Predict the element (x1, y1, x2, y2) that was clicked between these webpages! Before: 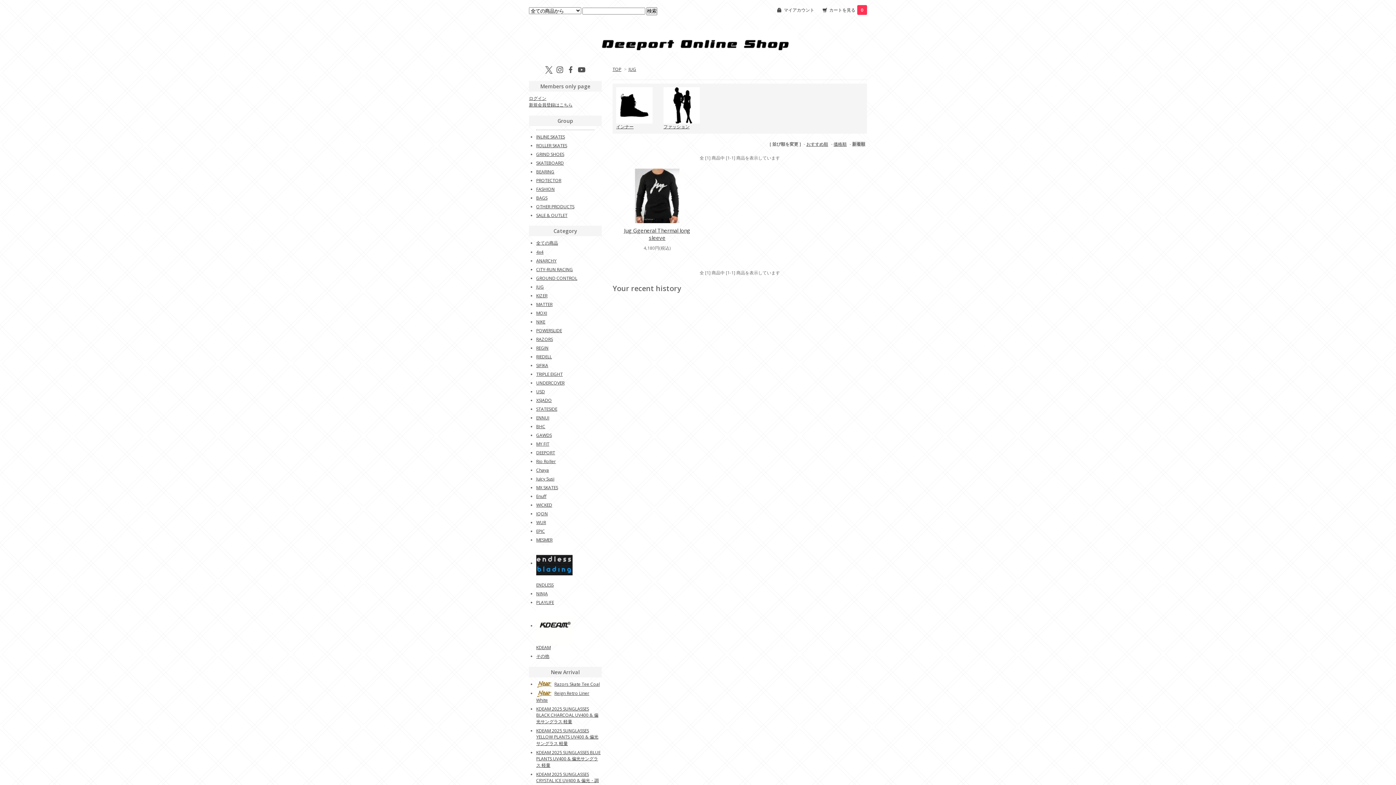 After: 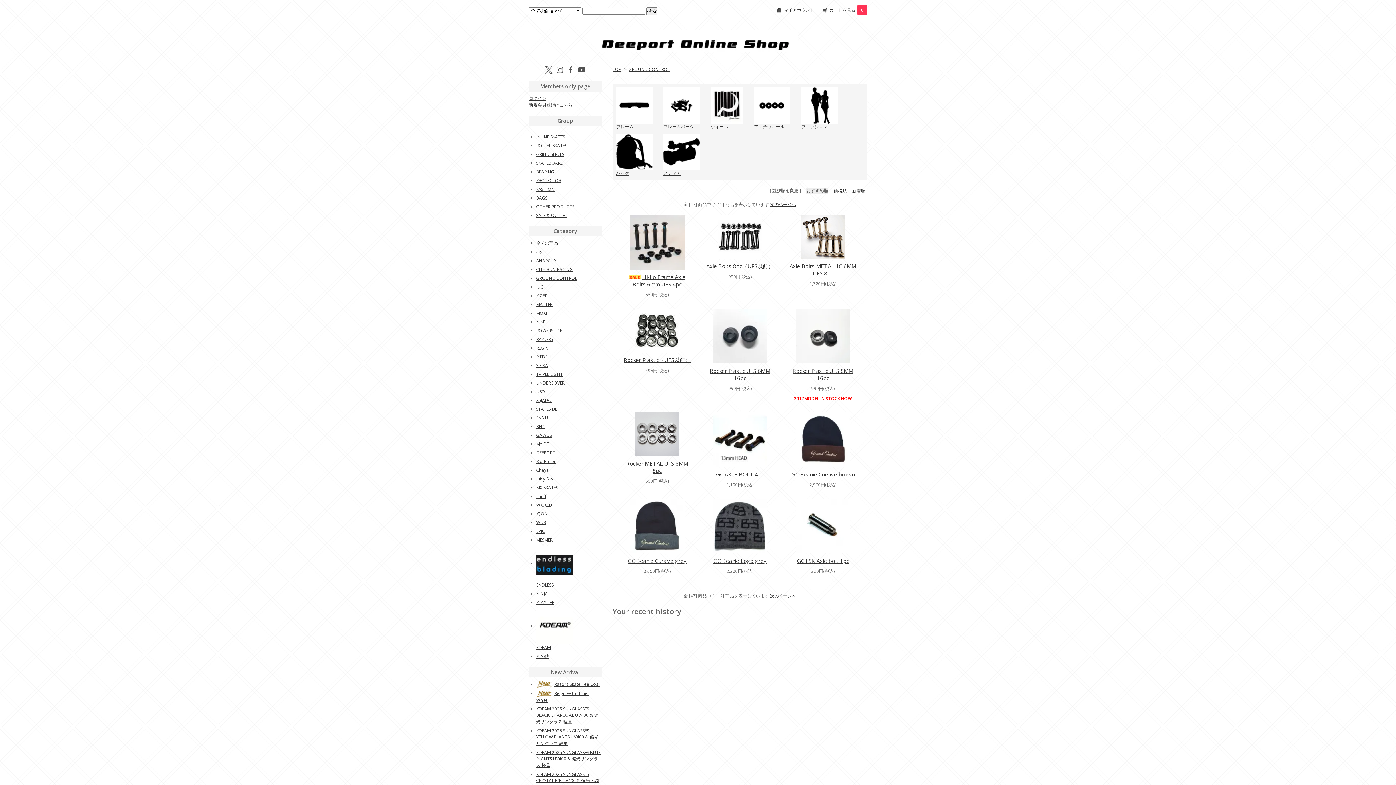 Action: label: GROUND CONTROL bbox: (536, 275, 577, 281)